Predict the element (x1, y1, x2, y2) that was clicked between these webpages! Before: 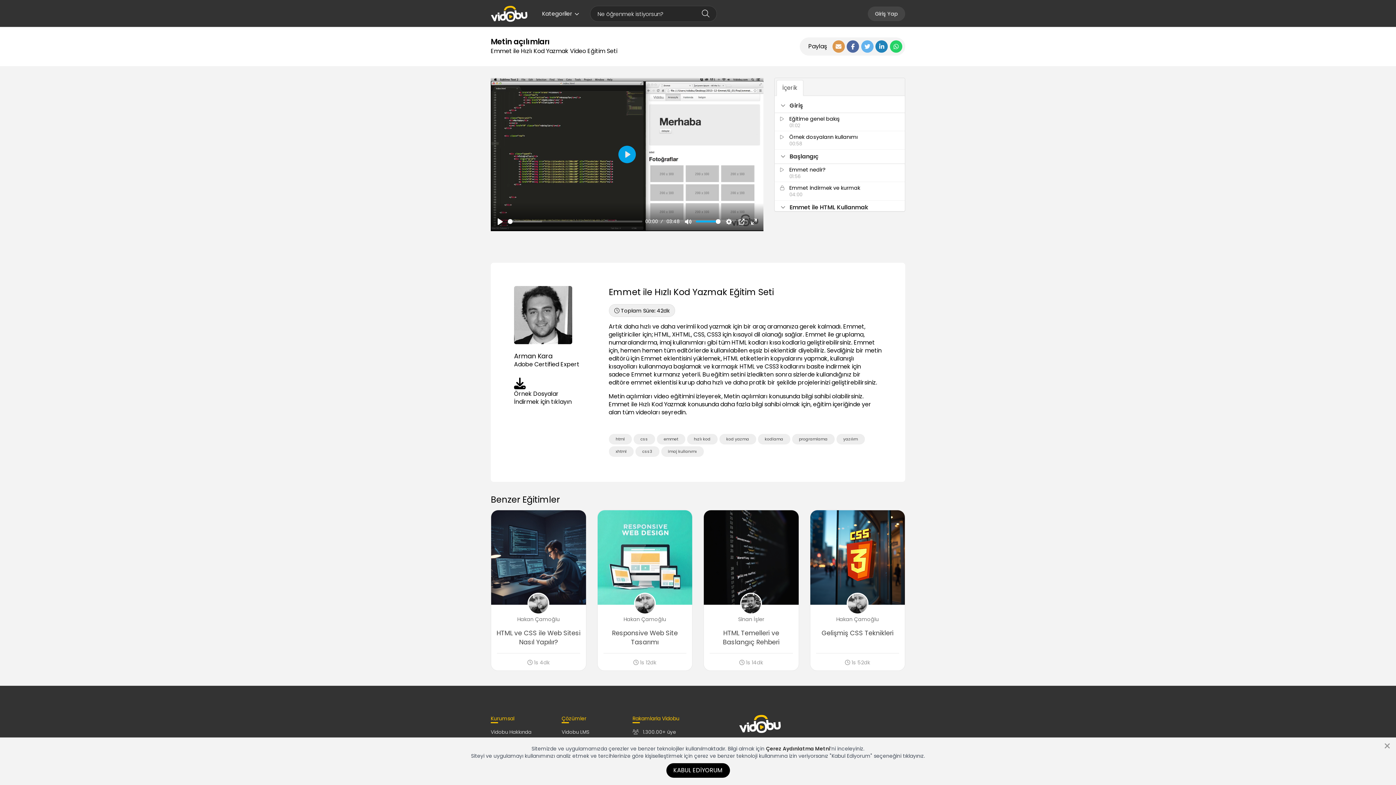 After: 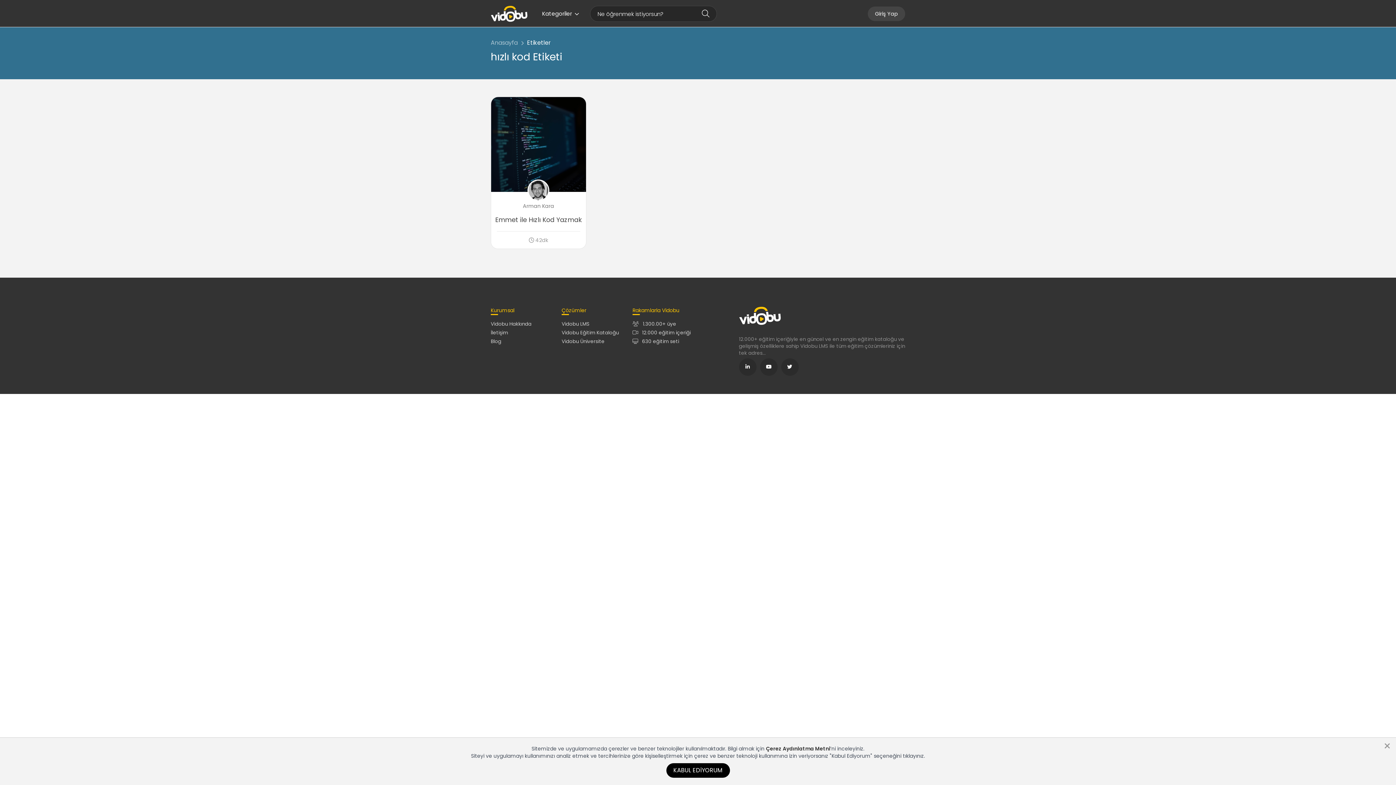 Action: bbox: (687, 434, 717, 444) label: hızlı kod